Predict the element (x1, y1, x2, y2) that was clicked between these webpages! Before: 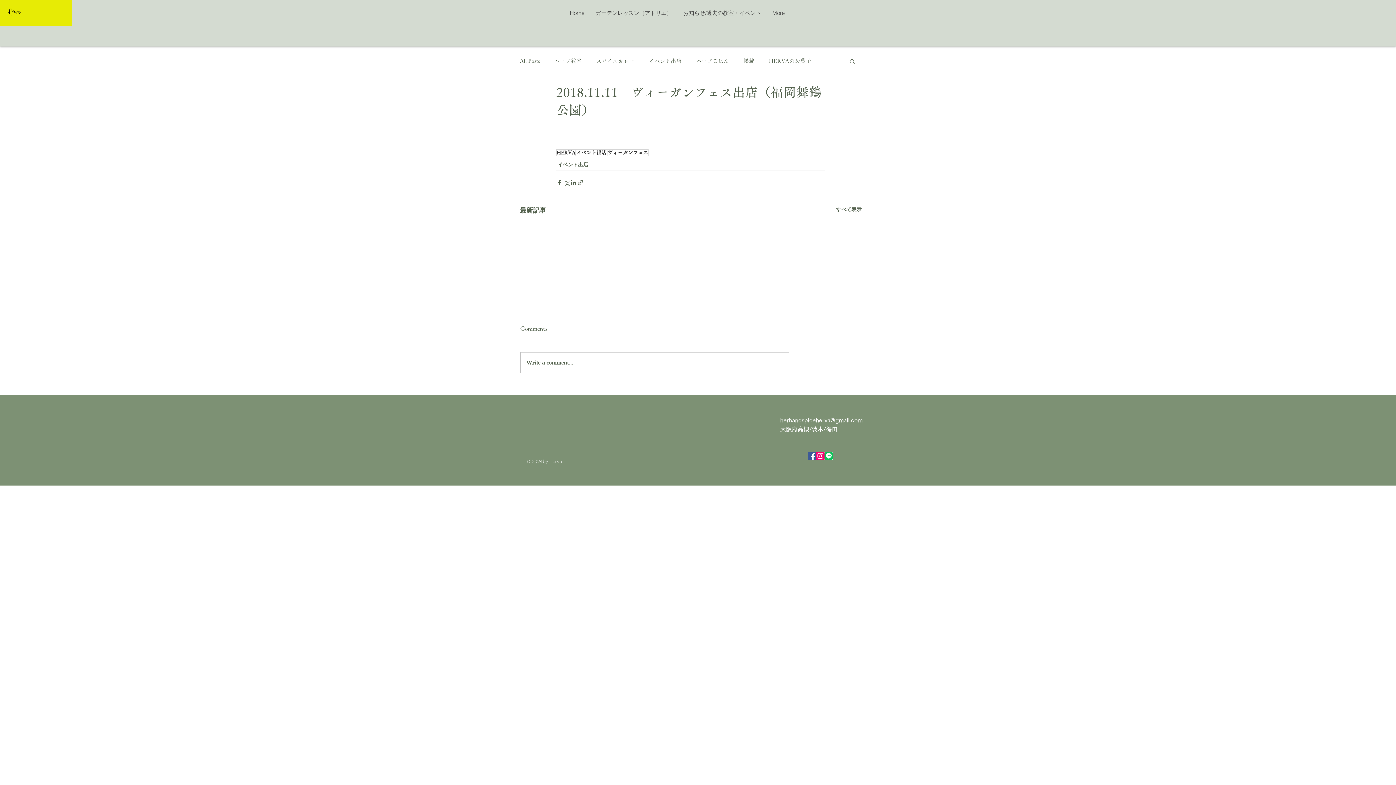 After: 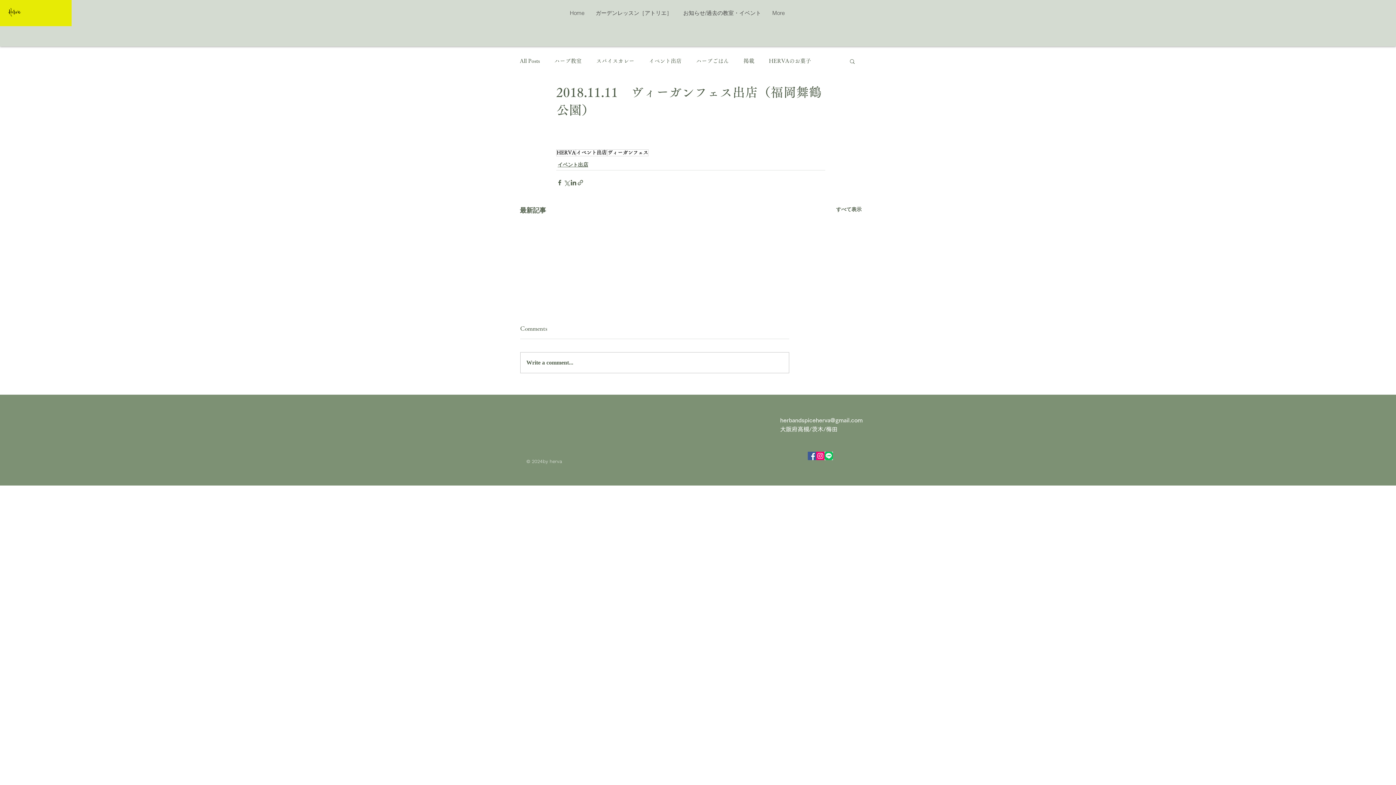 Action: bbox: (816, 452, 824, 460)